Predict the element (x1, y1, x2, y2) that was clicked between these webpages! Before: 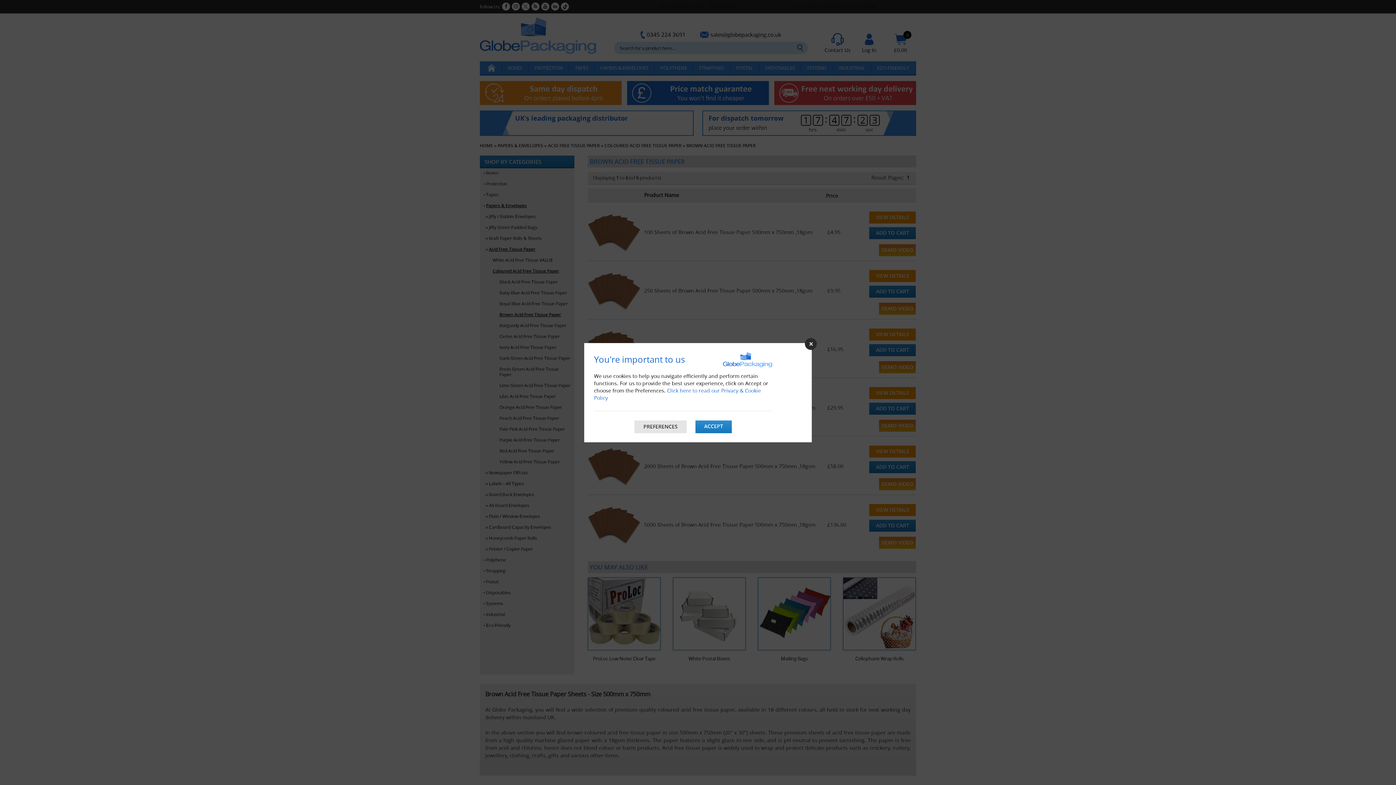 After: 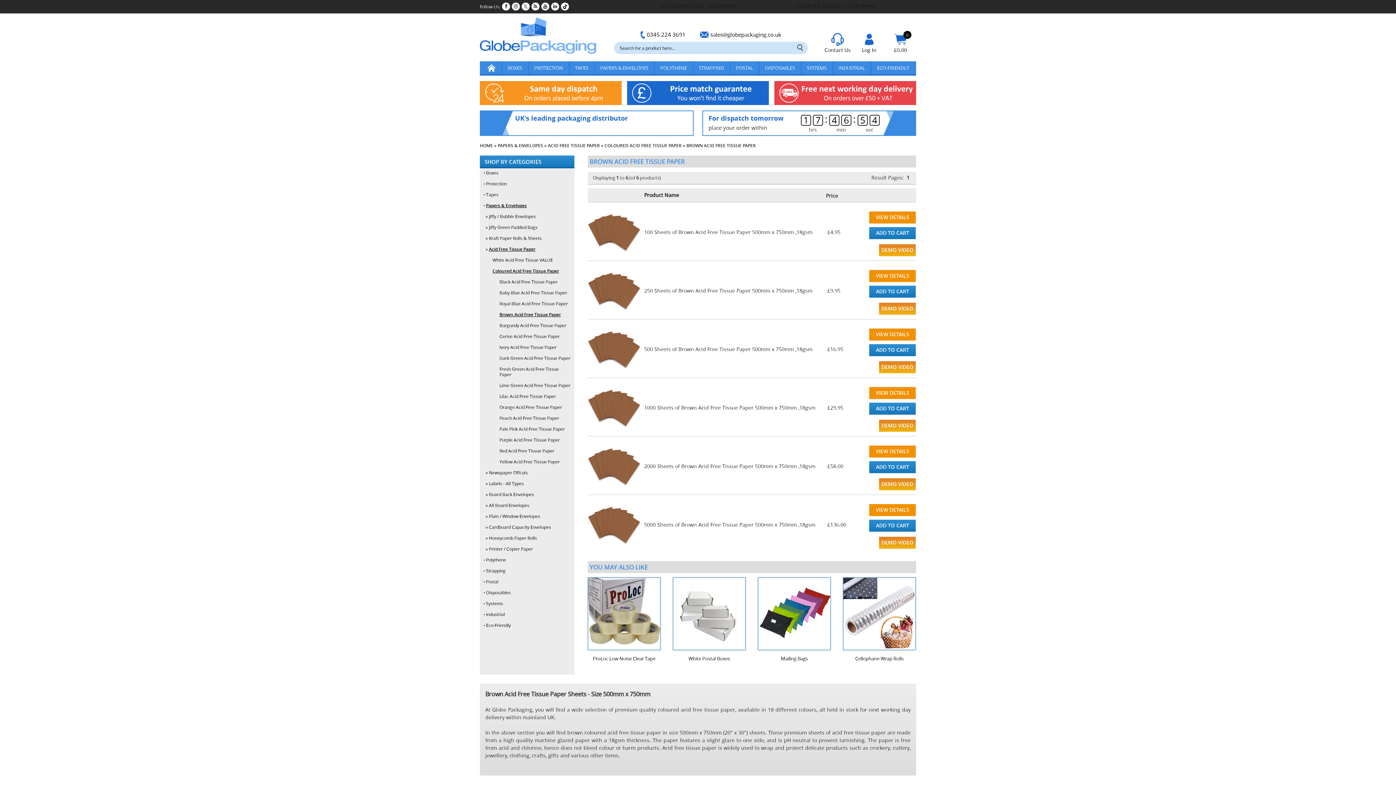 Action: bbox: (695, 420, 732, 432) label: ACCEPT